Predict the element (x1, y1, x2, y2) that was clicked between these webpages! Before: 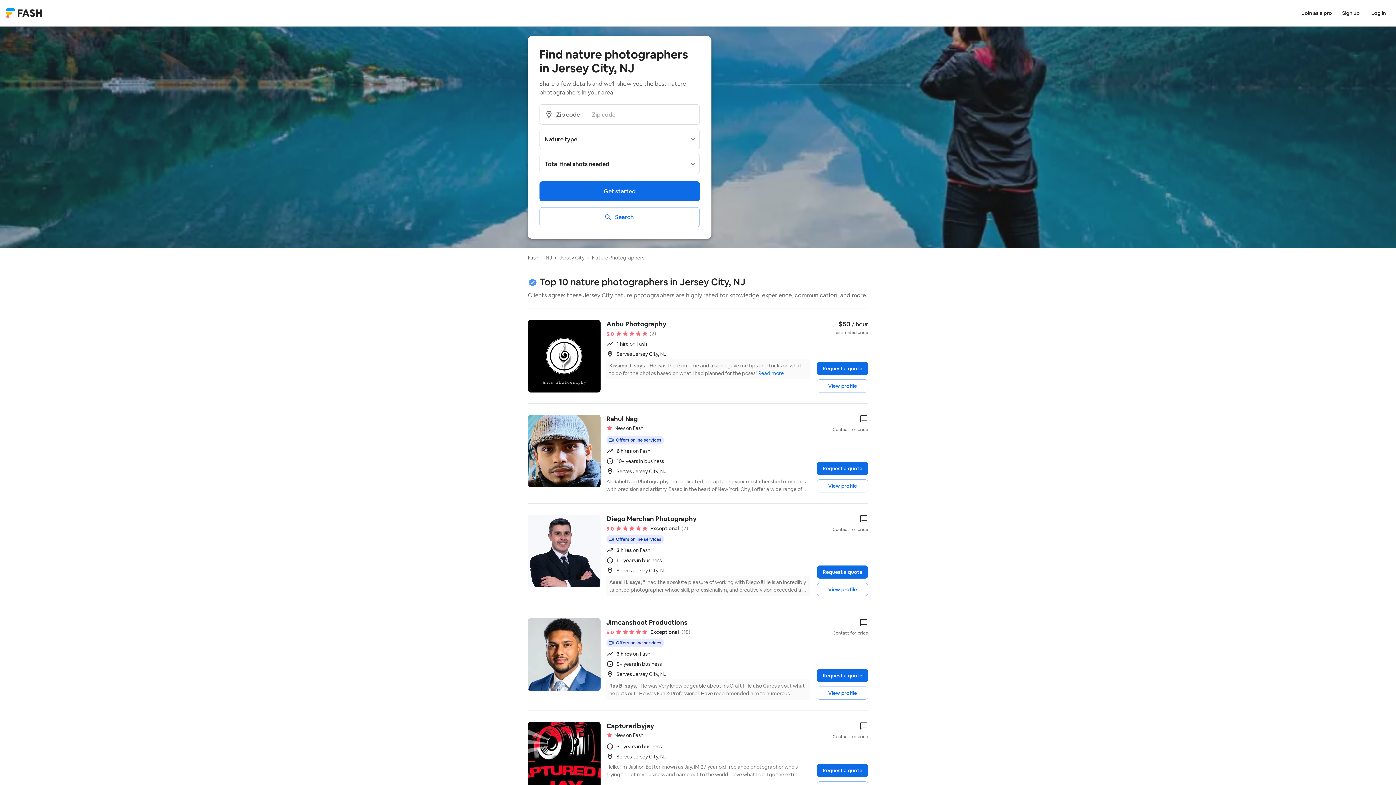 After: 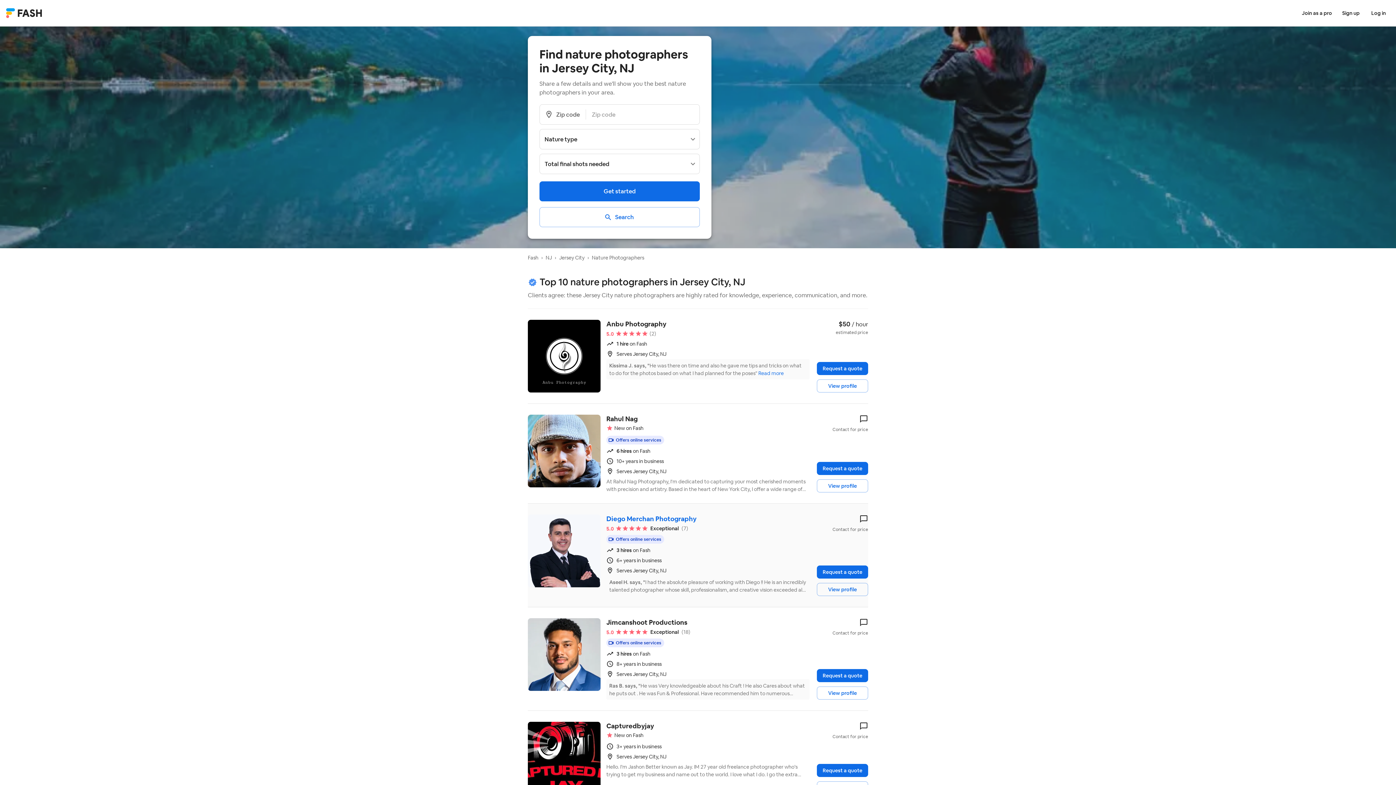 Action: bbox: (528, 504, 868, 607) label: Diego Merchan Photography
5.0
Exceptional
(7)
Offers online services
3 hires on Fash
6+ years in business
Serves Jersey City, NJ
Aseel H. says, "I had the absolute pleasure of working with Diego !! He is an incredibly talented photographer whose skill, professionalism, and creative vision exceeded all expectations. From start to finish, he made the entire experience seamless and enjoyable, capturing each moment with stunning precision and artistic flair. Every photo was beautifully composed and felt authentic, turning even the simplest moments into timeless memories. I wholeheartedly recommend him to anyone seeking exceptional photography—you won’t be disappointed!" Read more
Contact for price
Request a quote
View profile